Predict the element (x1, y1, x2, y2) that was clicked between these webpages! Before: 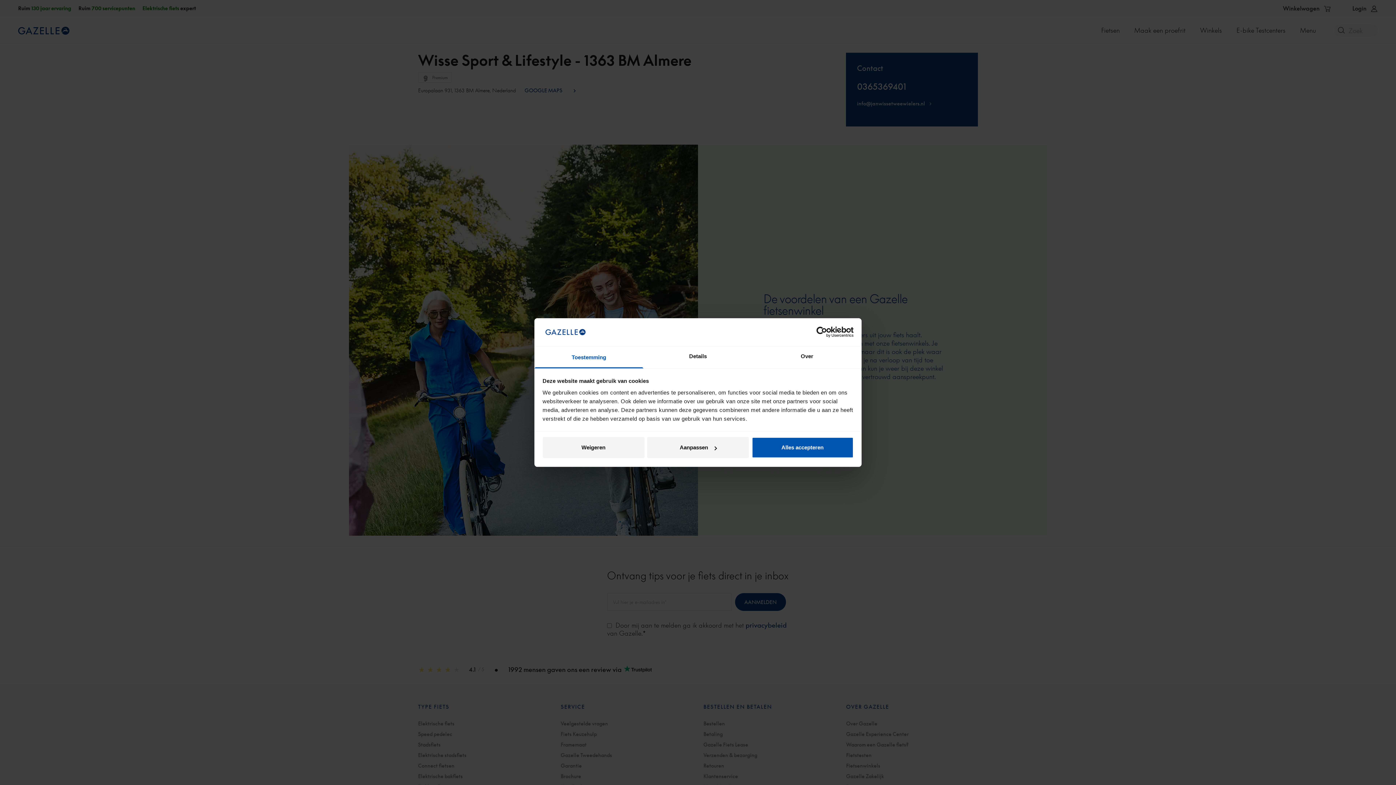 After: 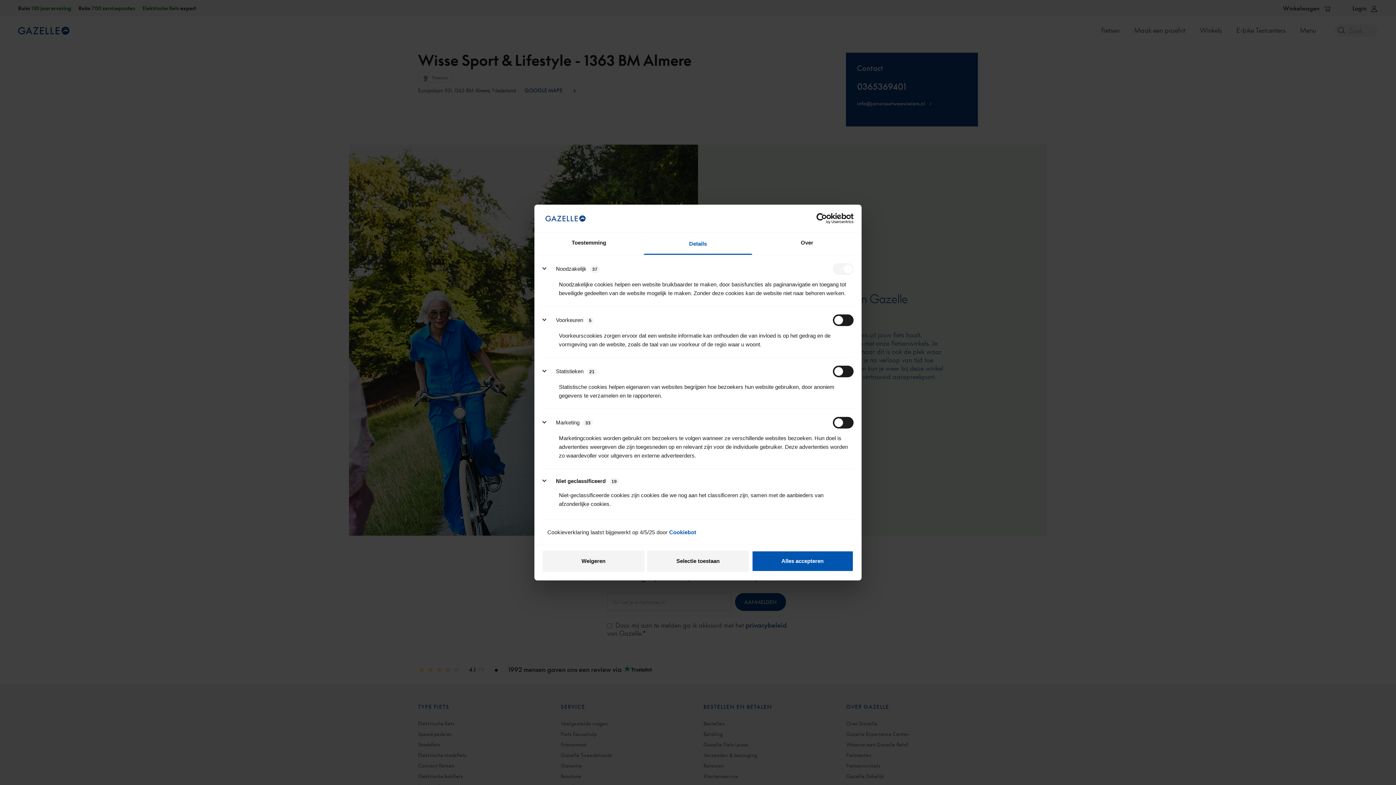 Action: bbox: (643, 346, 752, 368) label: Details